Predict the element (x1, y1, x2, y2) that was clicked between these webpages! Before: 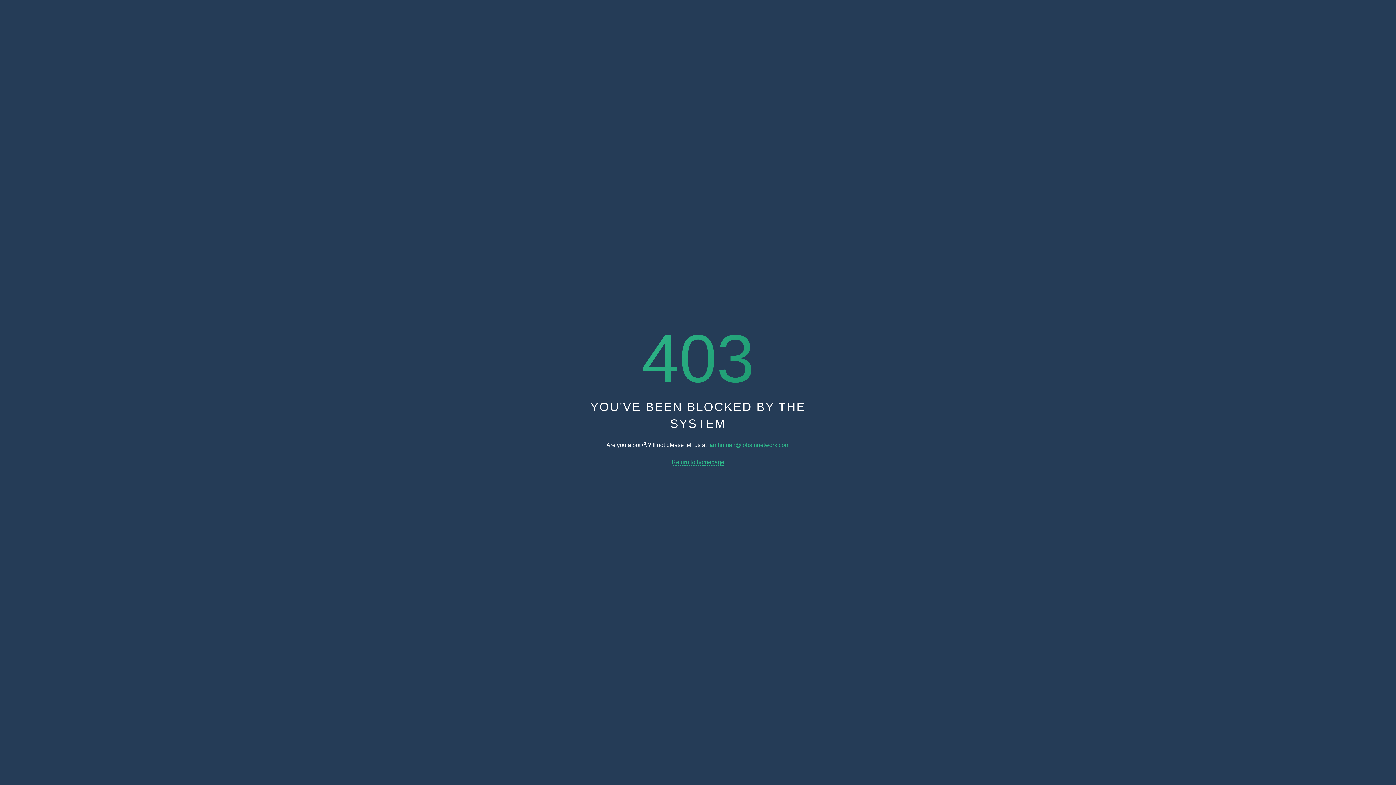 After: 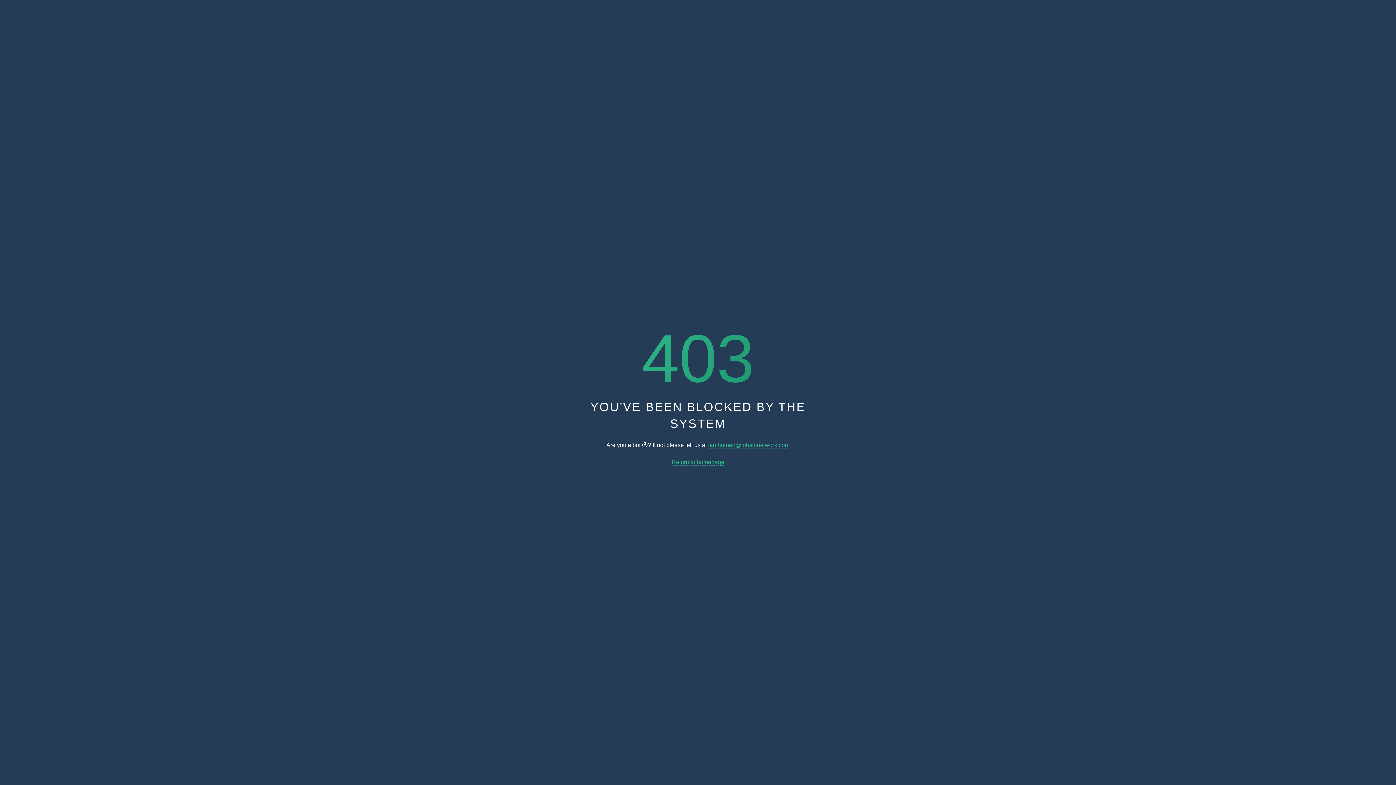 Action: label: Return to homepage bbox: (671, 459, 724, 465)